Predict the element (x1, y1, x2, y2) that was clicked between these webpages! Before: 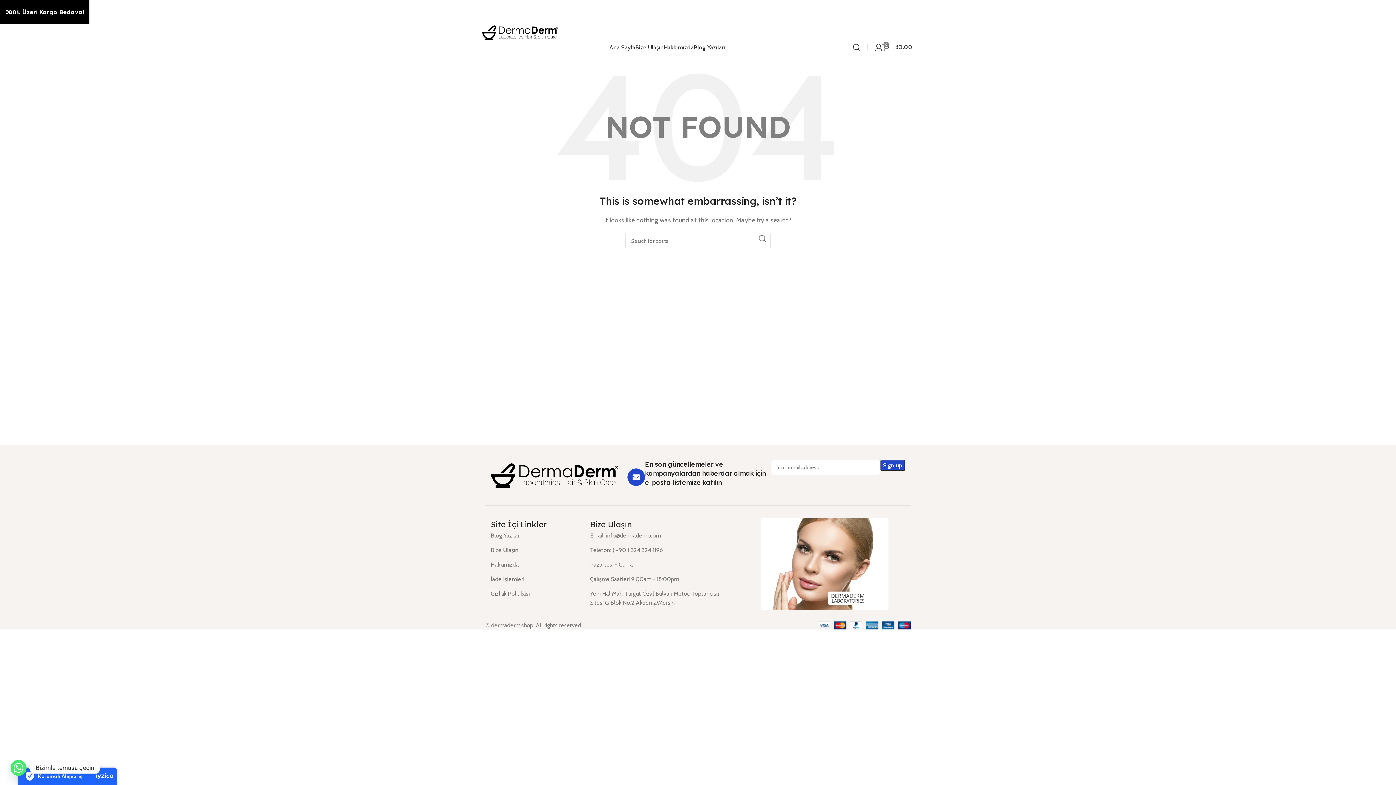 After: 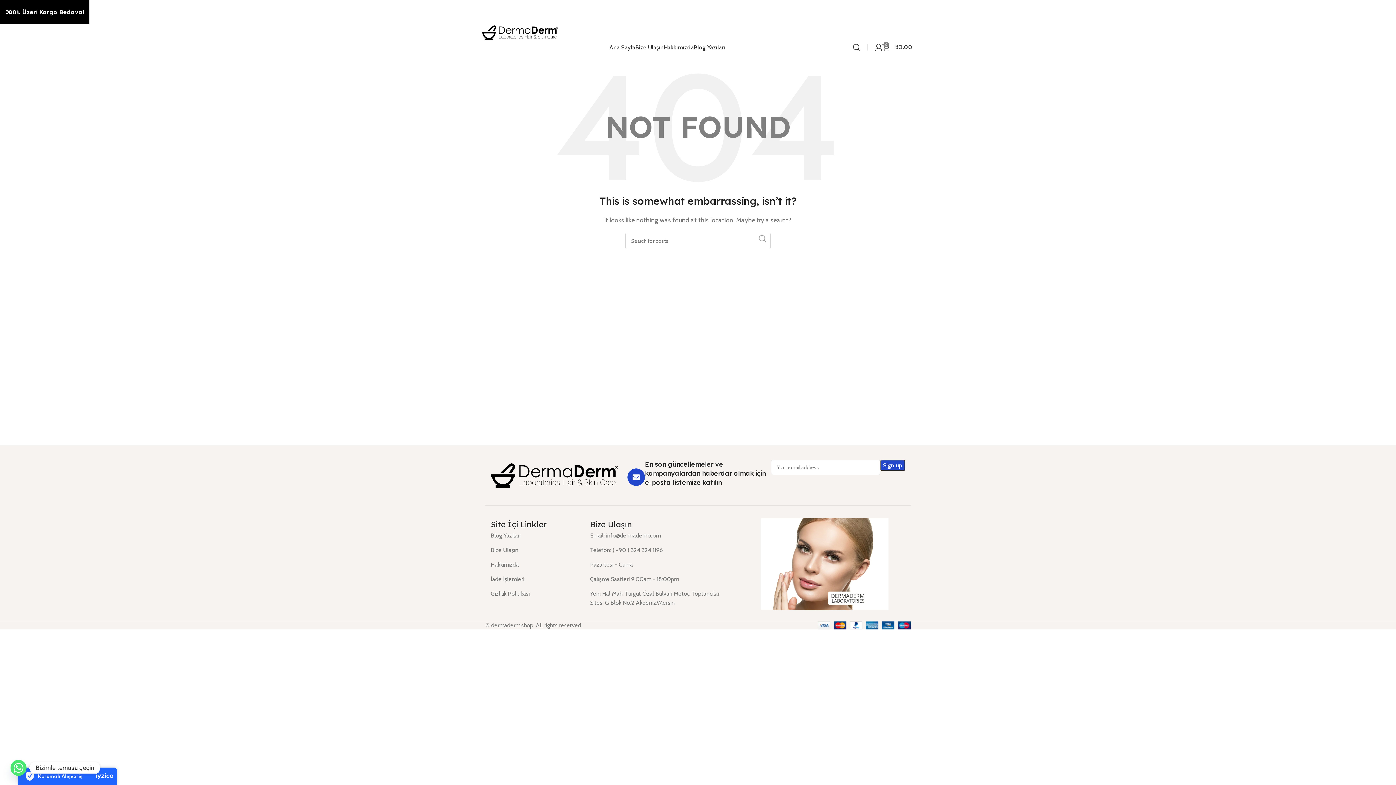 Action: label: Search  bbox: (754, 232, 770, 244)